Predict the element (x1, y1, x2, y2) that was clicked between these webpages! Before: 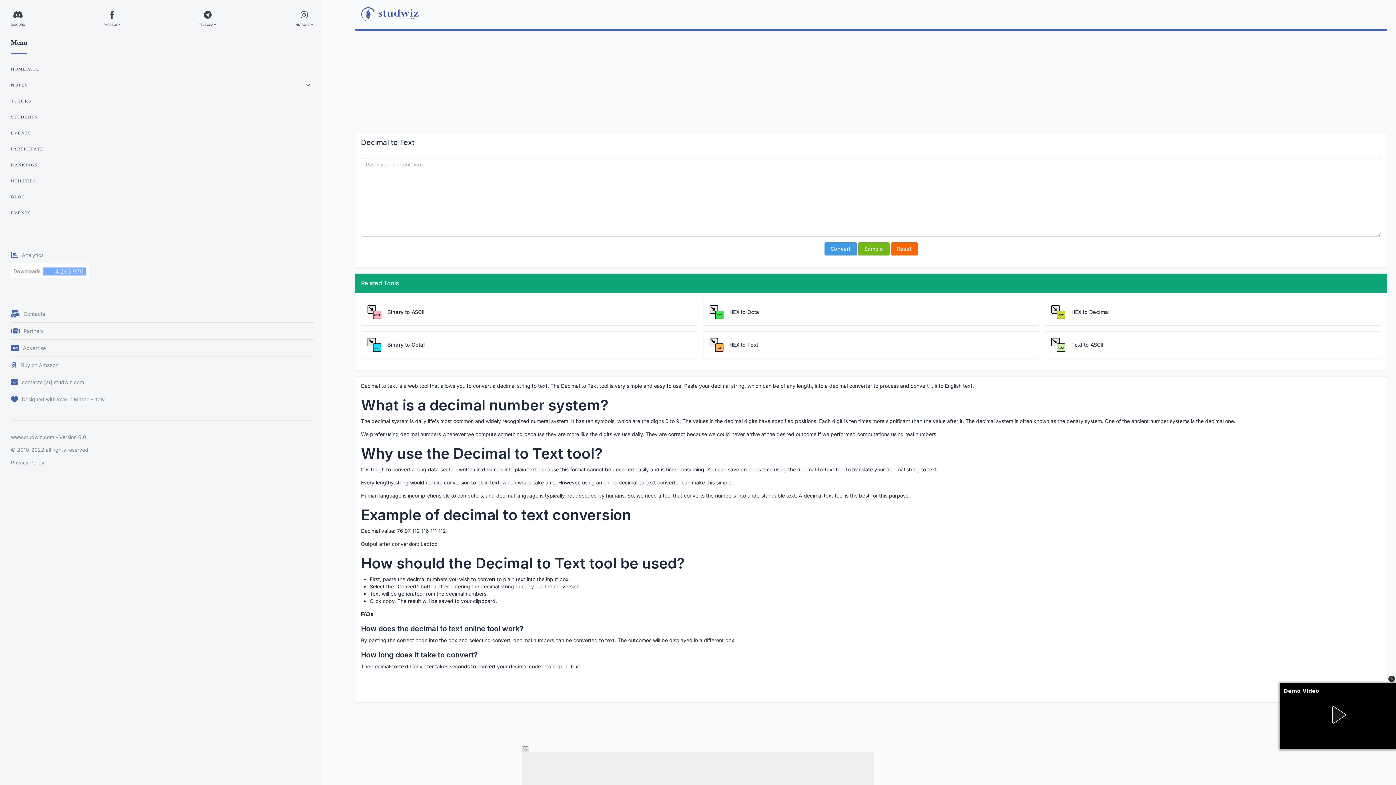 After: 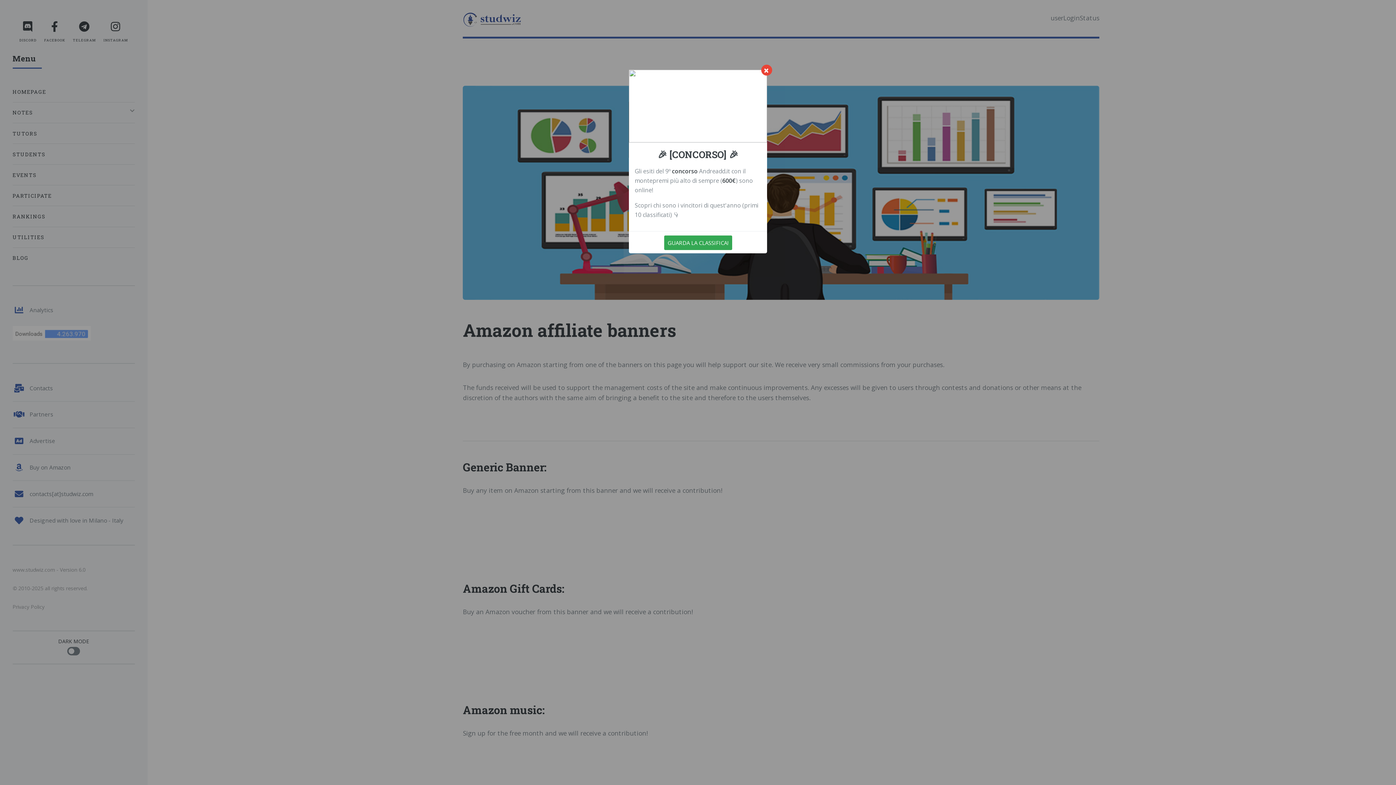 Action: bbox: (10, 361, 313, 369) label: Buy on Amazon